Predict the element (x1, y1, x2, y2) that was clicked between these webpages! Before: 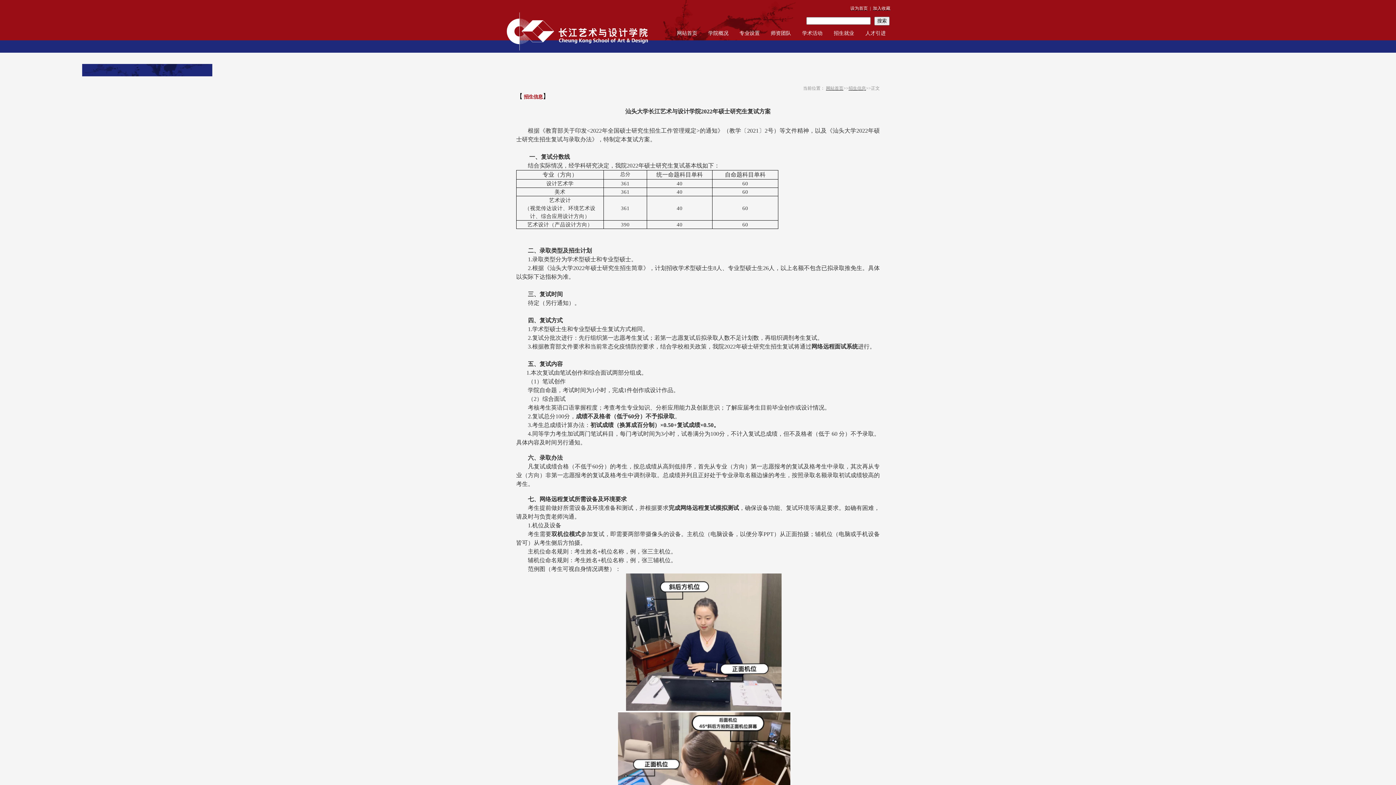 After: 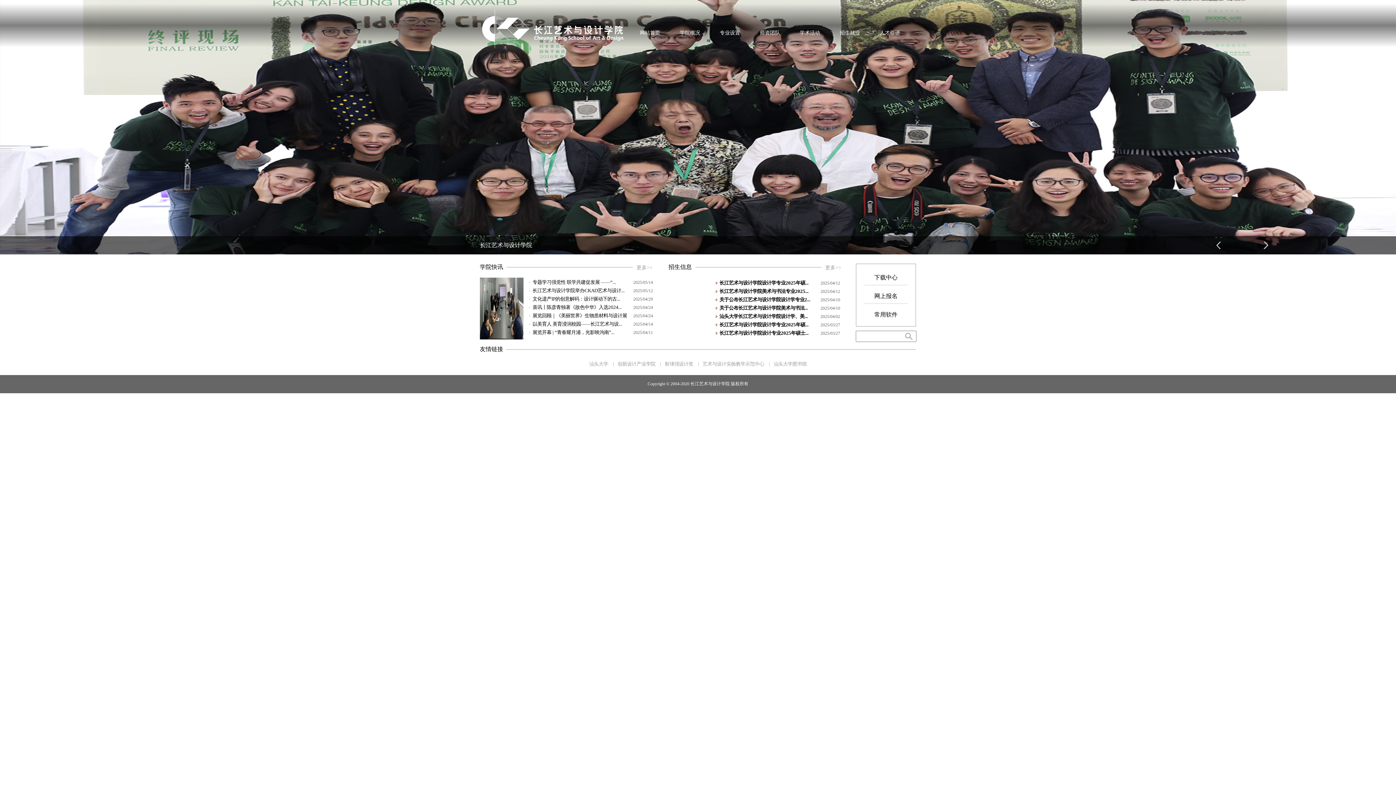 Action: bbox: (826, 85, 843, 90) label: 网站首页